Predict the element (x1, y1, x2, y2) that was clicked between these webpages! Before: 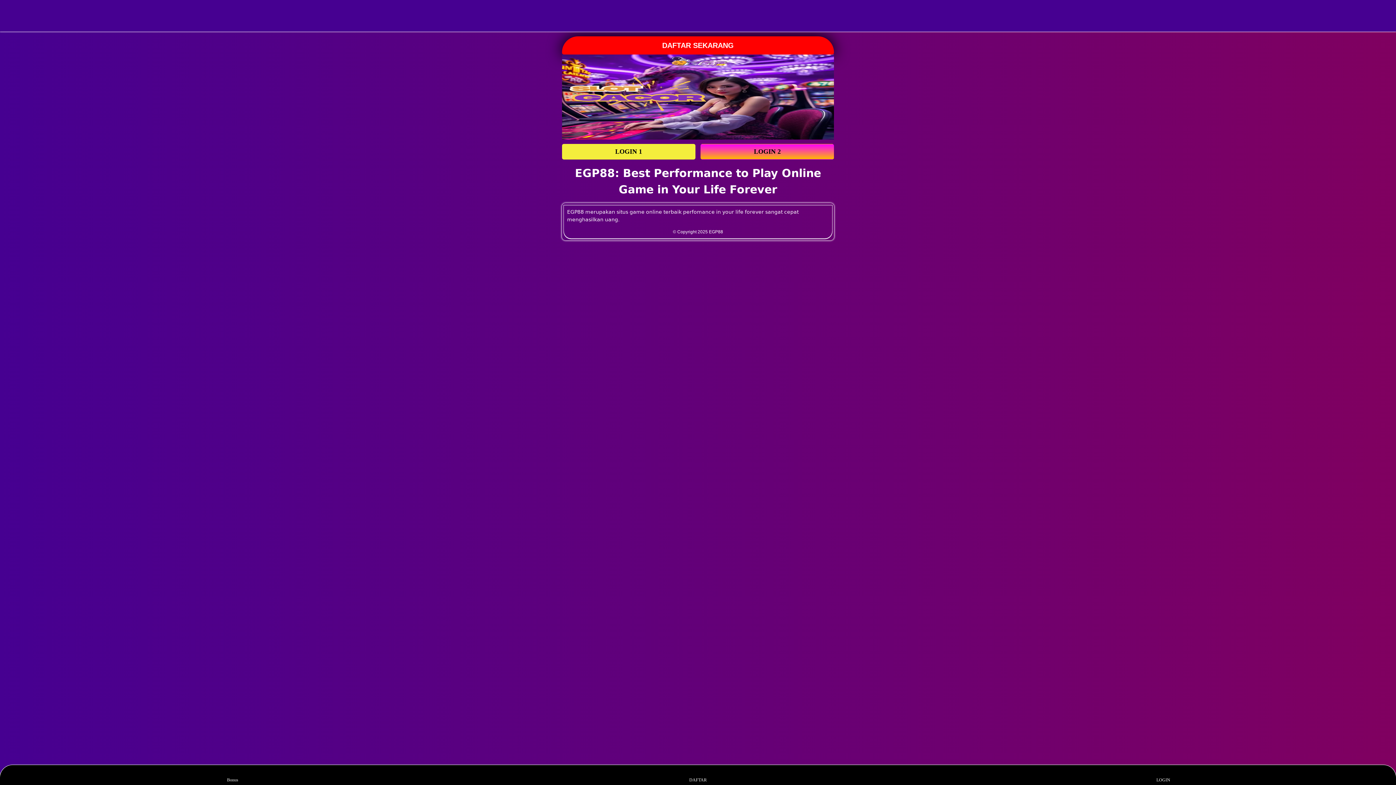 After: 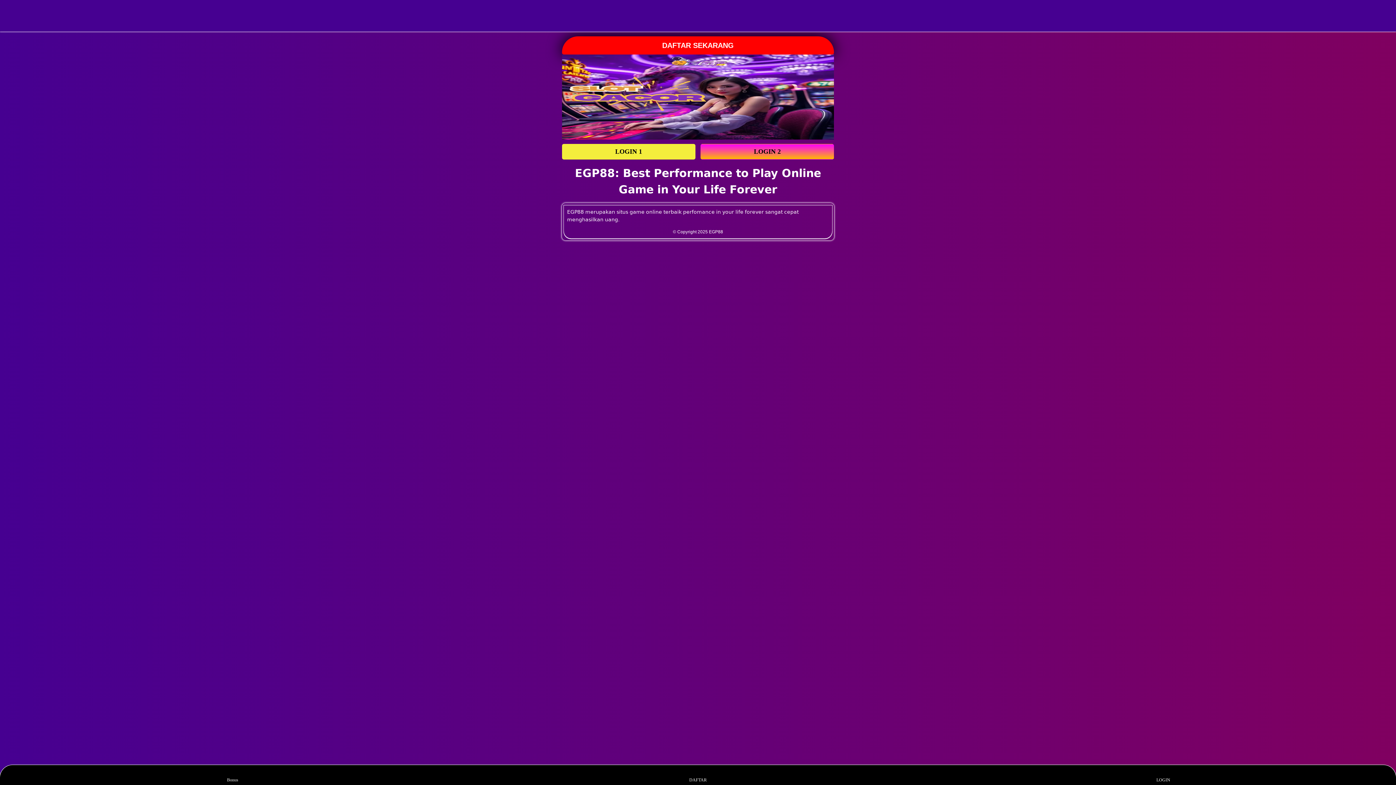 Action: bbox: (562, 148, 695, 154) label: LOGIN 1